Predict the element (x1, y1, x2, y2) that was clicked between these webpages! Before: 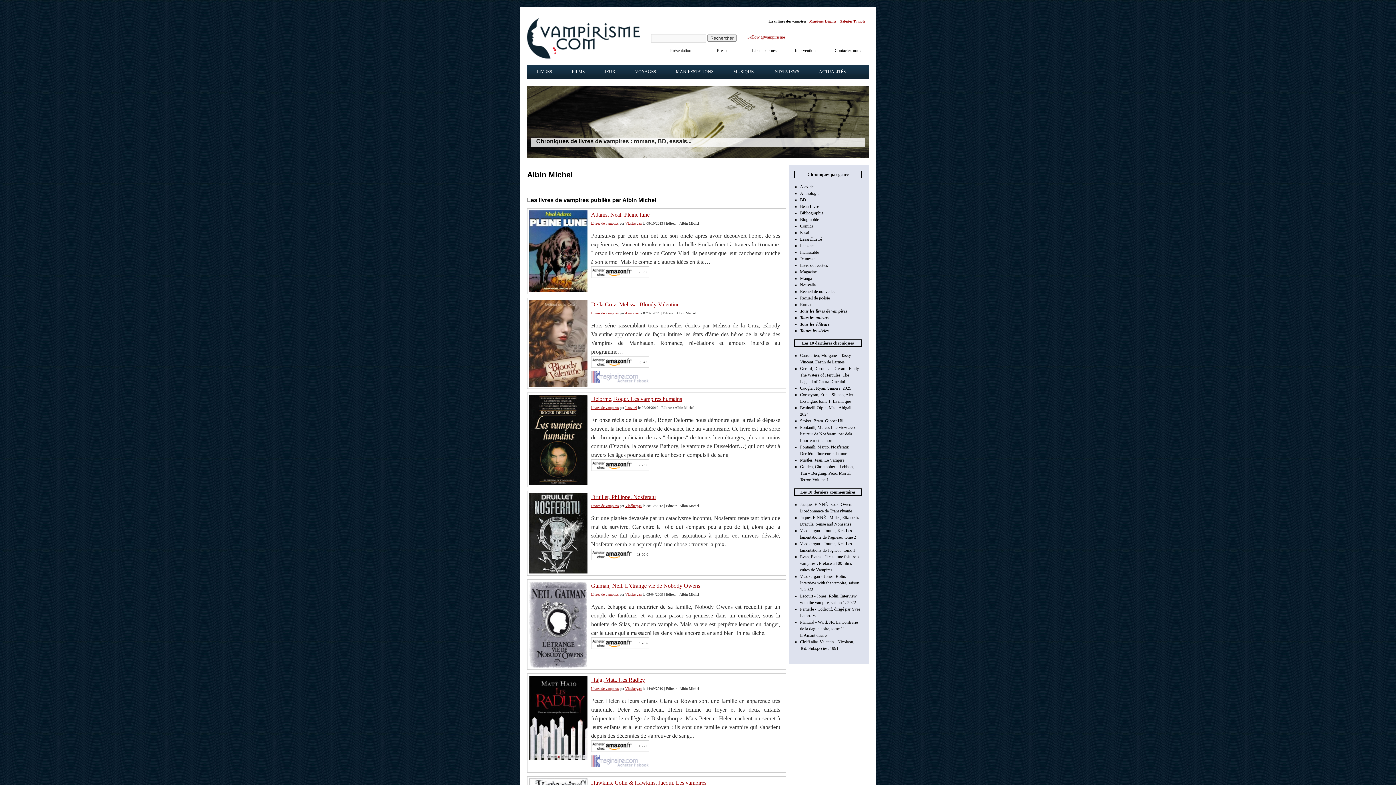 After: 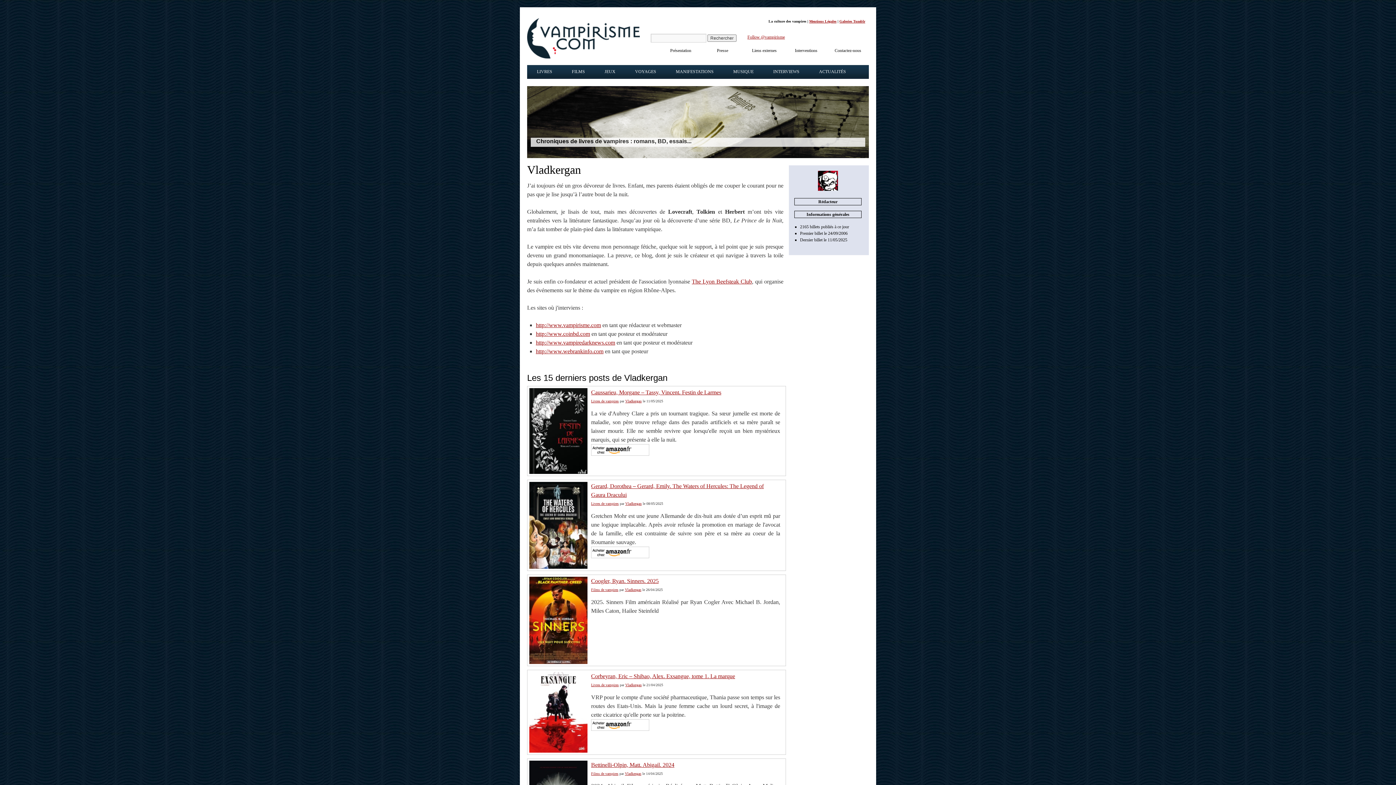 Action: label: Vladkergan bbox: (625, 504, 641, 508)